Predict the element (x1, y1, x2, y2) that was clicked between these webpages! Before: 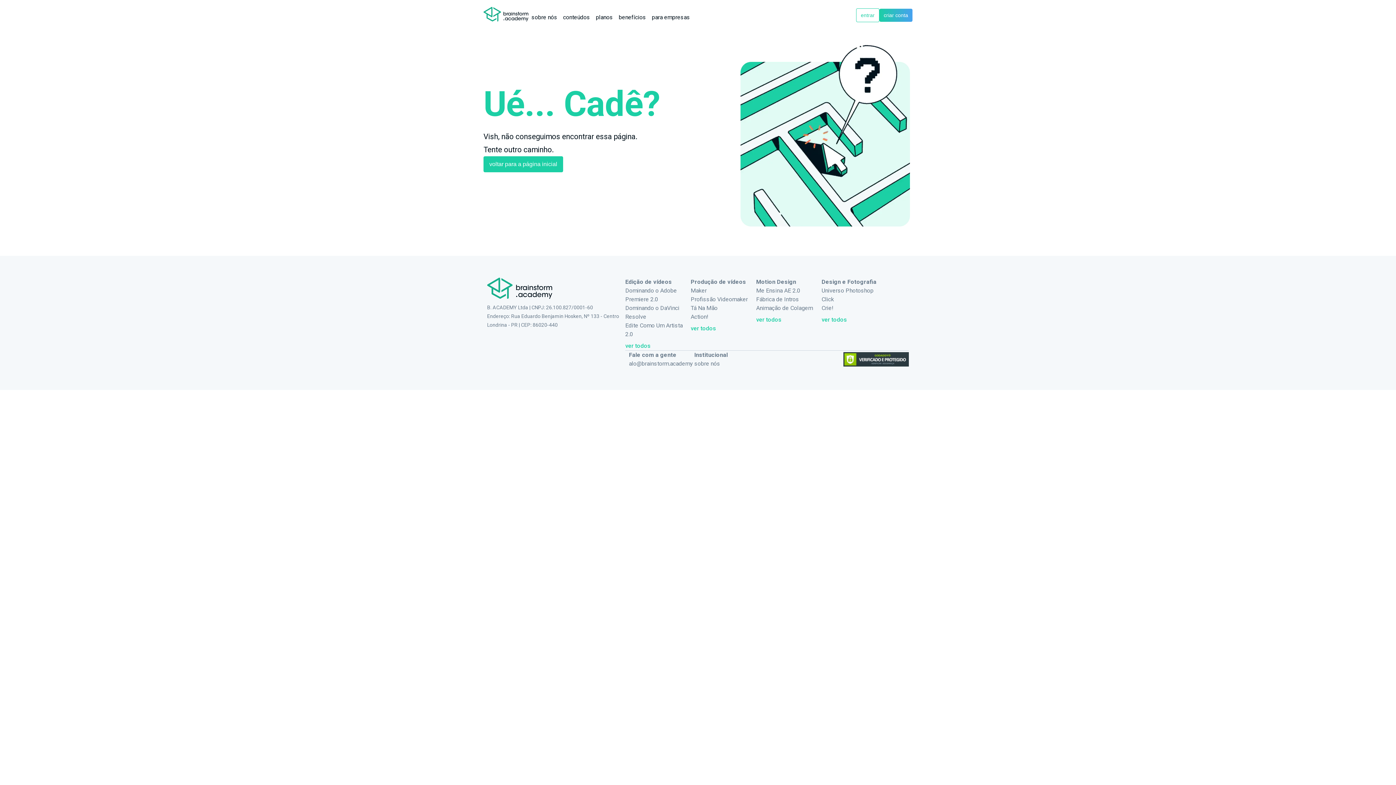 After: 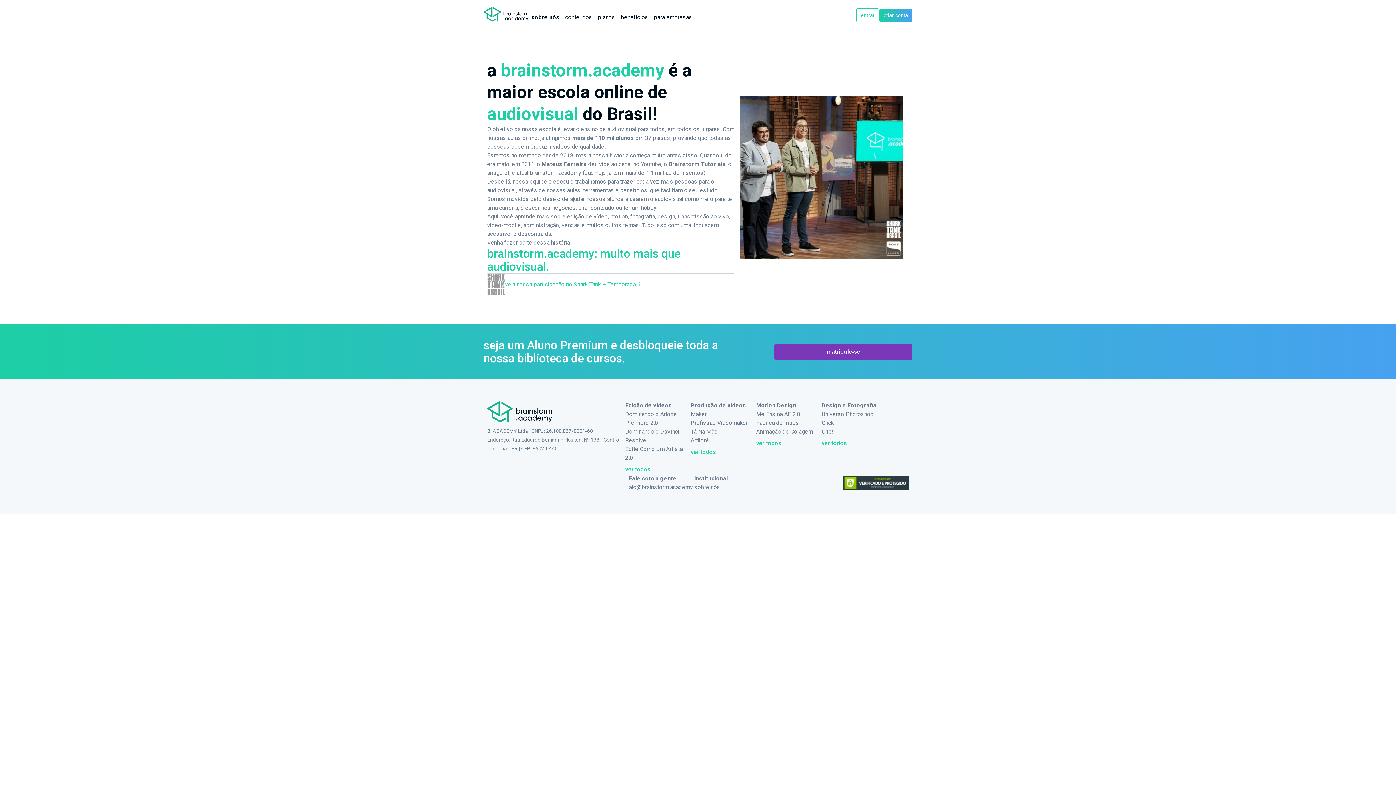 Action: label: sobre nós bbox: (531, 13, 557, 20)